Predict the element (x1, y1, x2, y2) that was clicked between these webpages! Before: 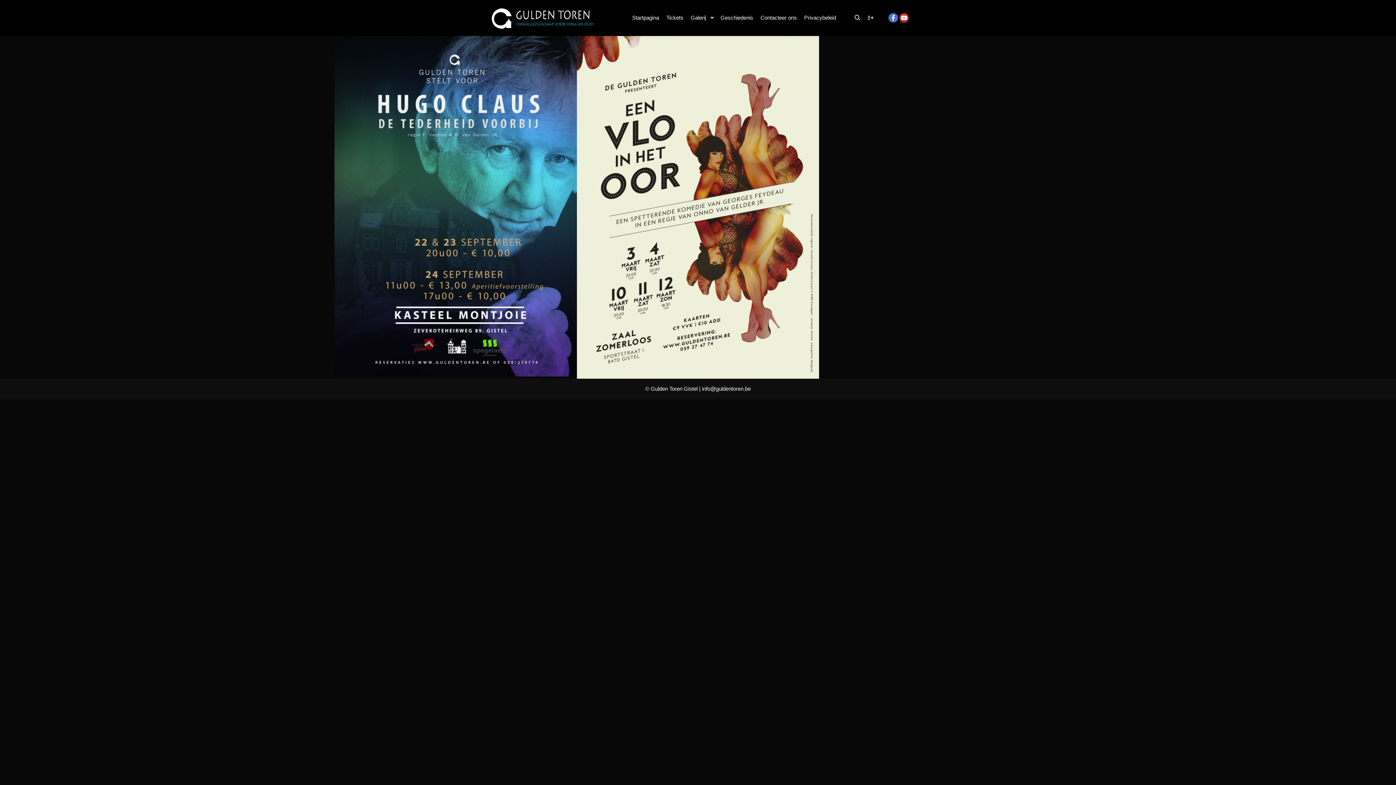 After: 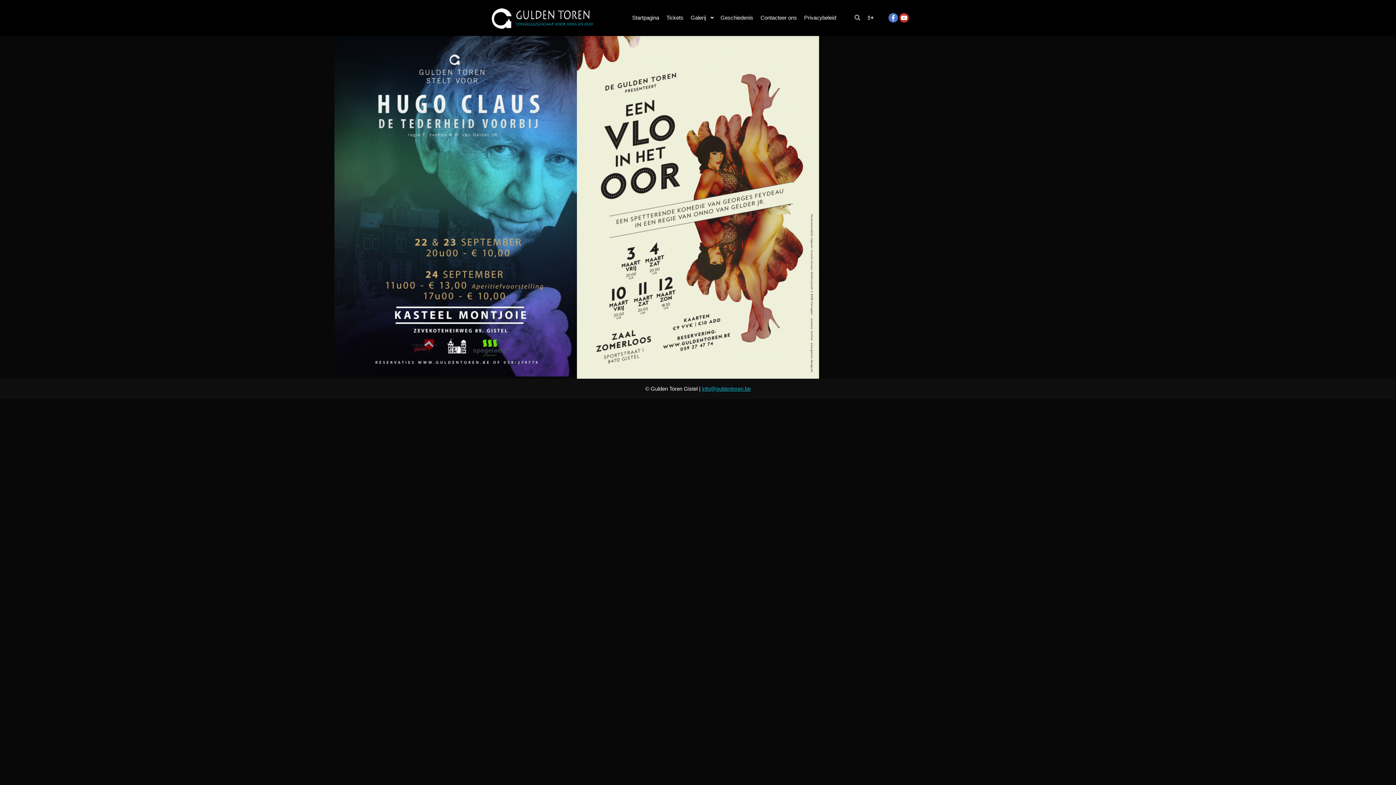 Action: label: info@guldentoren.be bbox: (702, 385, 750, 391)